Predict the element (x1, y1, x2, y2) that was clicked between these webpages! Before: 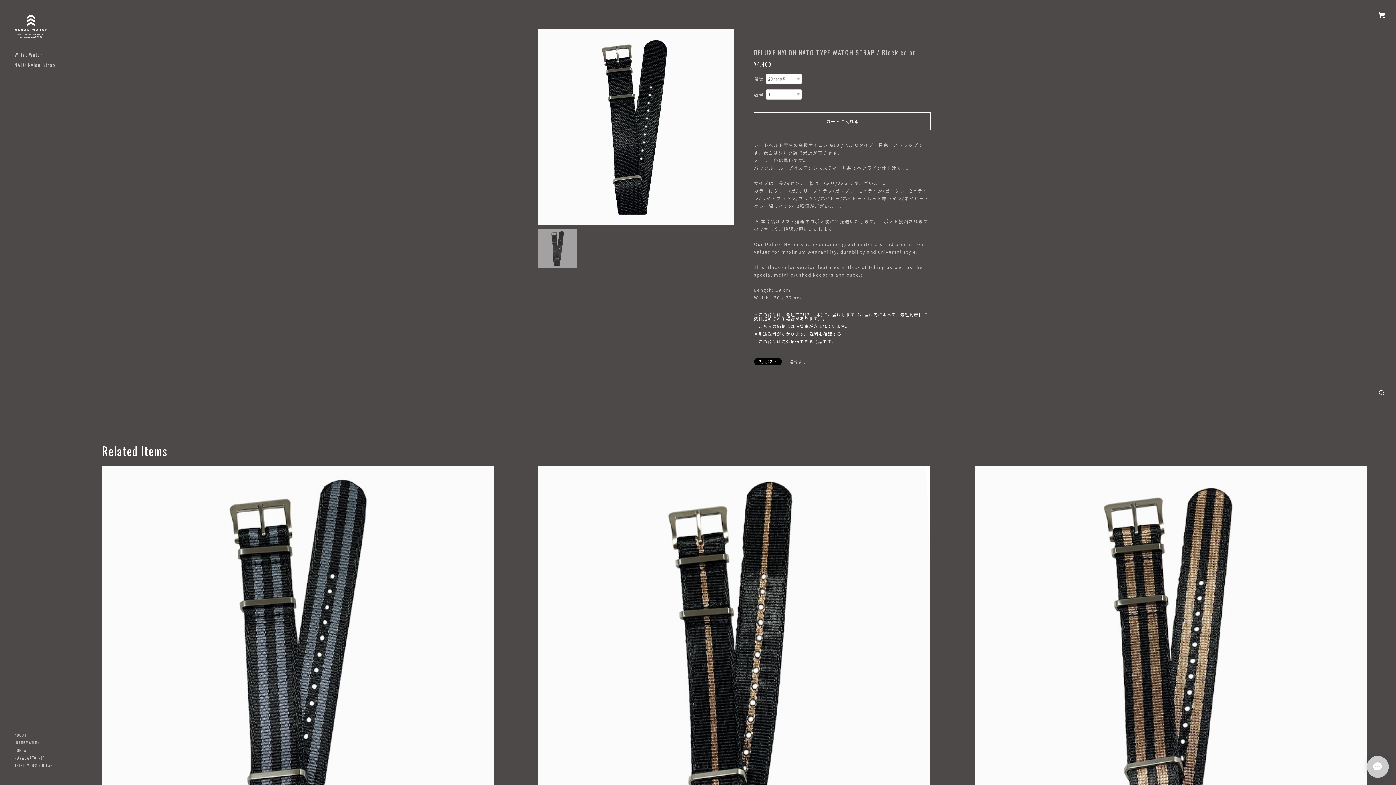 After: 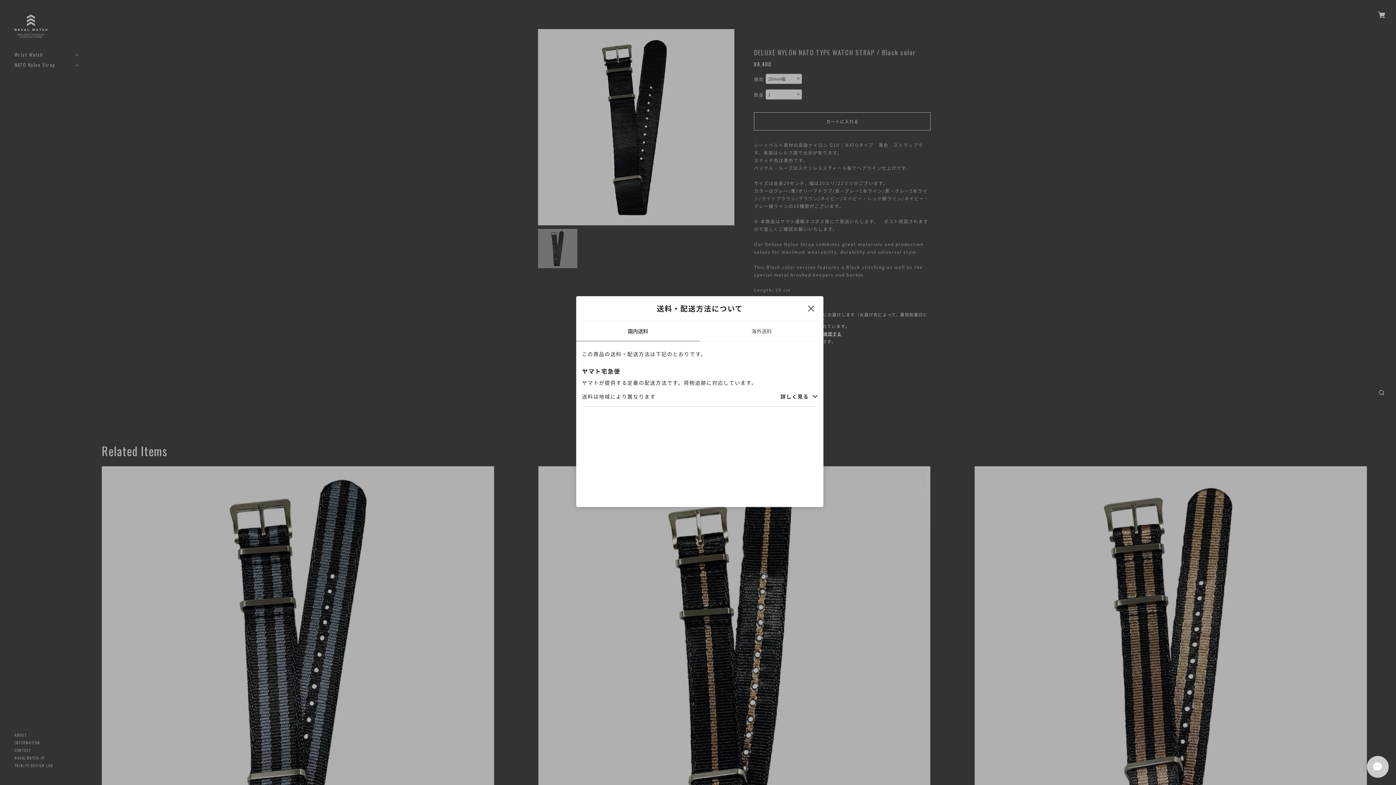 Action: label: 送料を確認する bbox: (809, 330, 841, 337)